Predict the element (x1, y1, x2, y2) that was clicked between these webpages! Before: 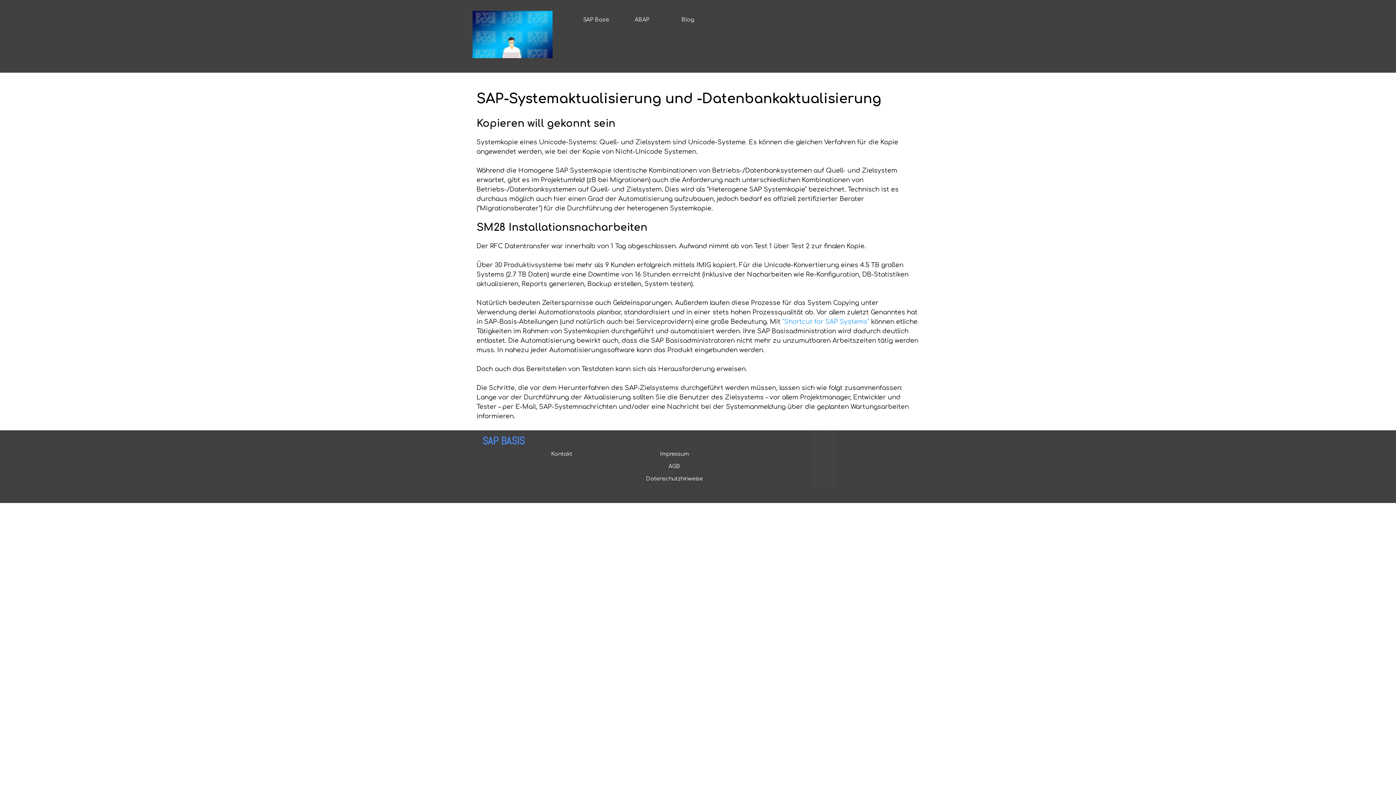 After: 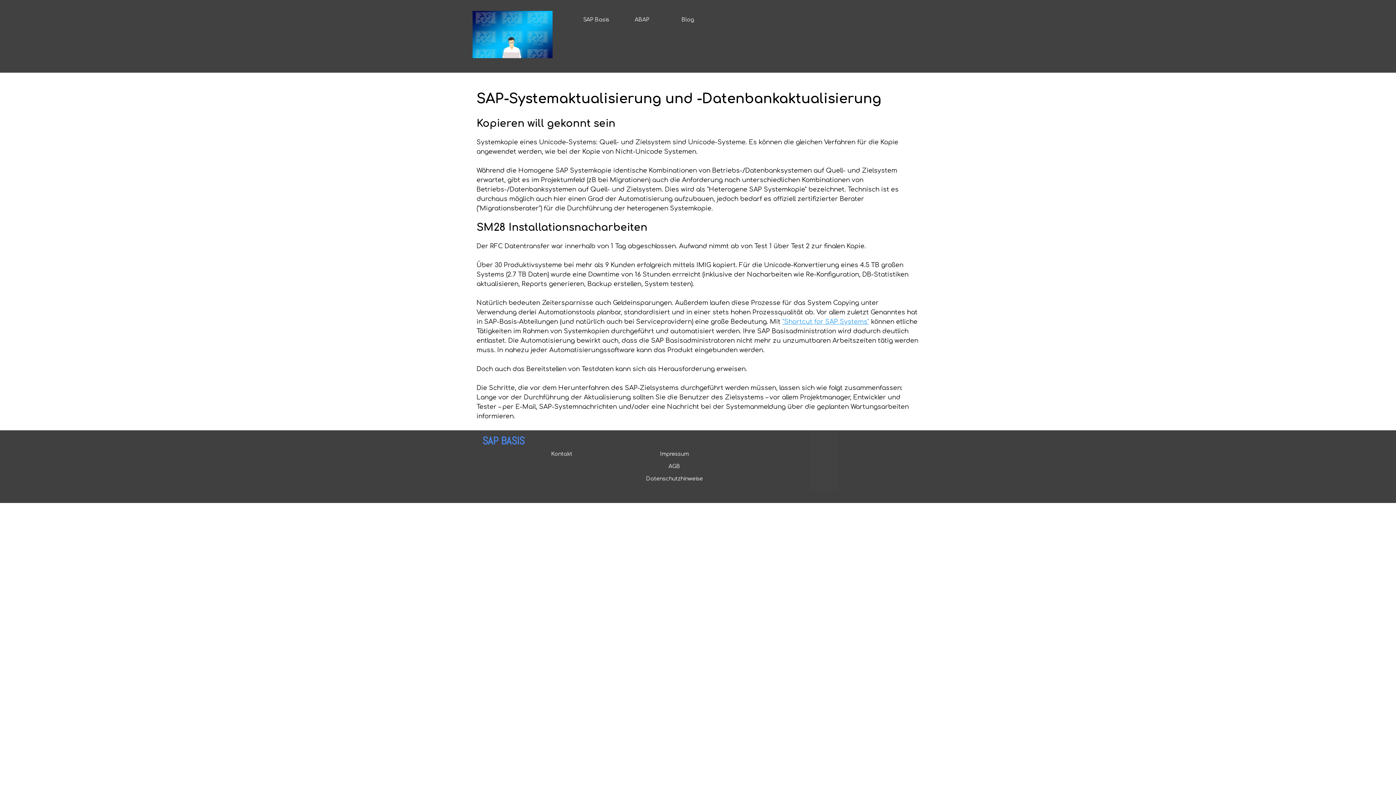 Action: bbox: (782, 318, 869, 325) label: "Shortcut for SAP Systems"